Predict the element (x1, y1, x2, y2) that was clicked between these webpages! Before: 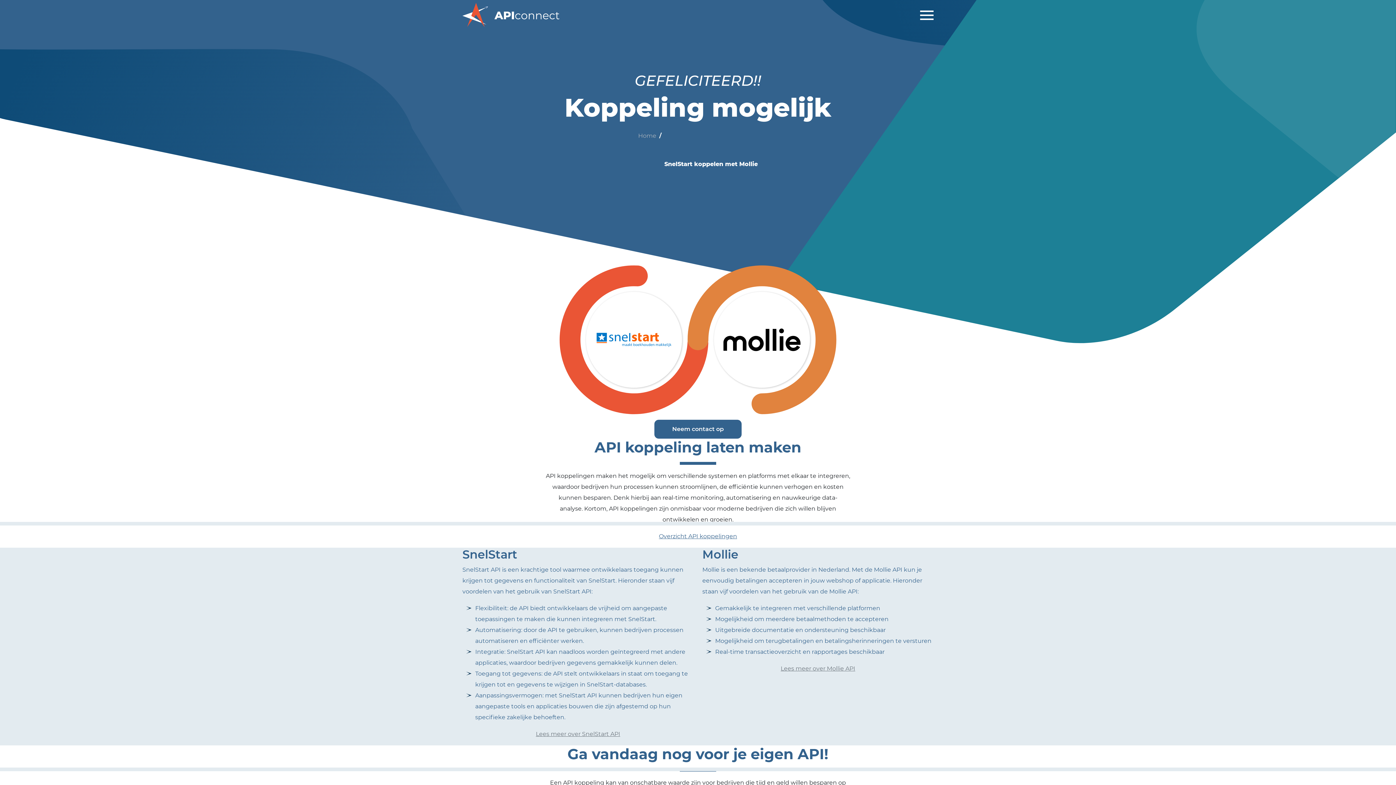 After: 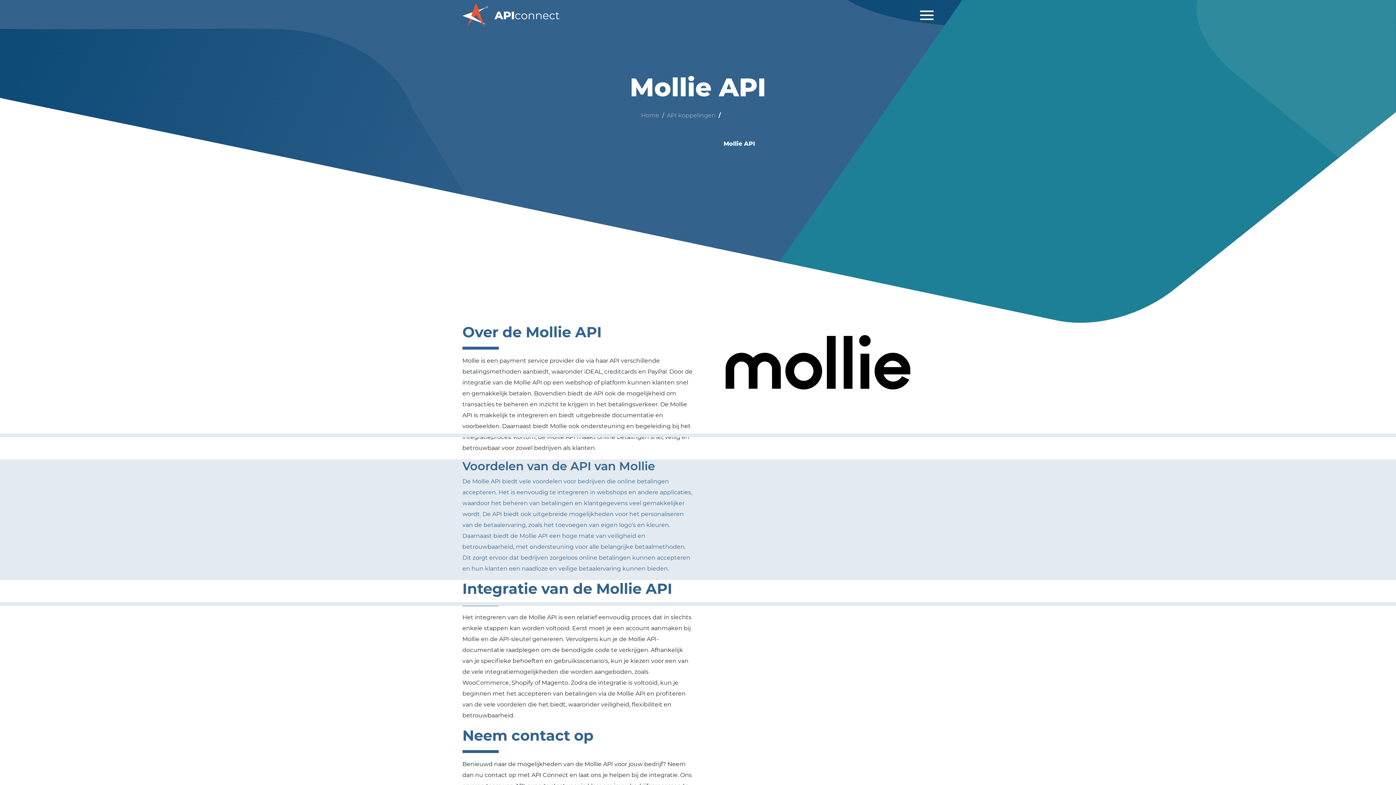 Action: bbox: (780, 665, 855, 672) label: Lees meer over Mollie API